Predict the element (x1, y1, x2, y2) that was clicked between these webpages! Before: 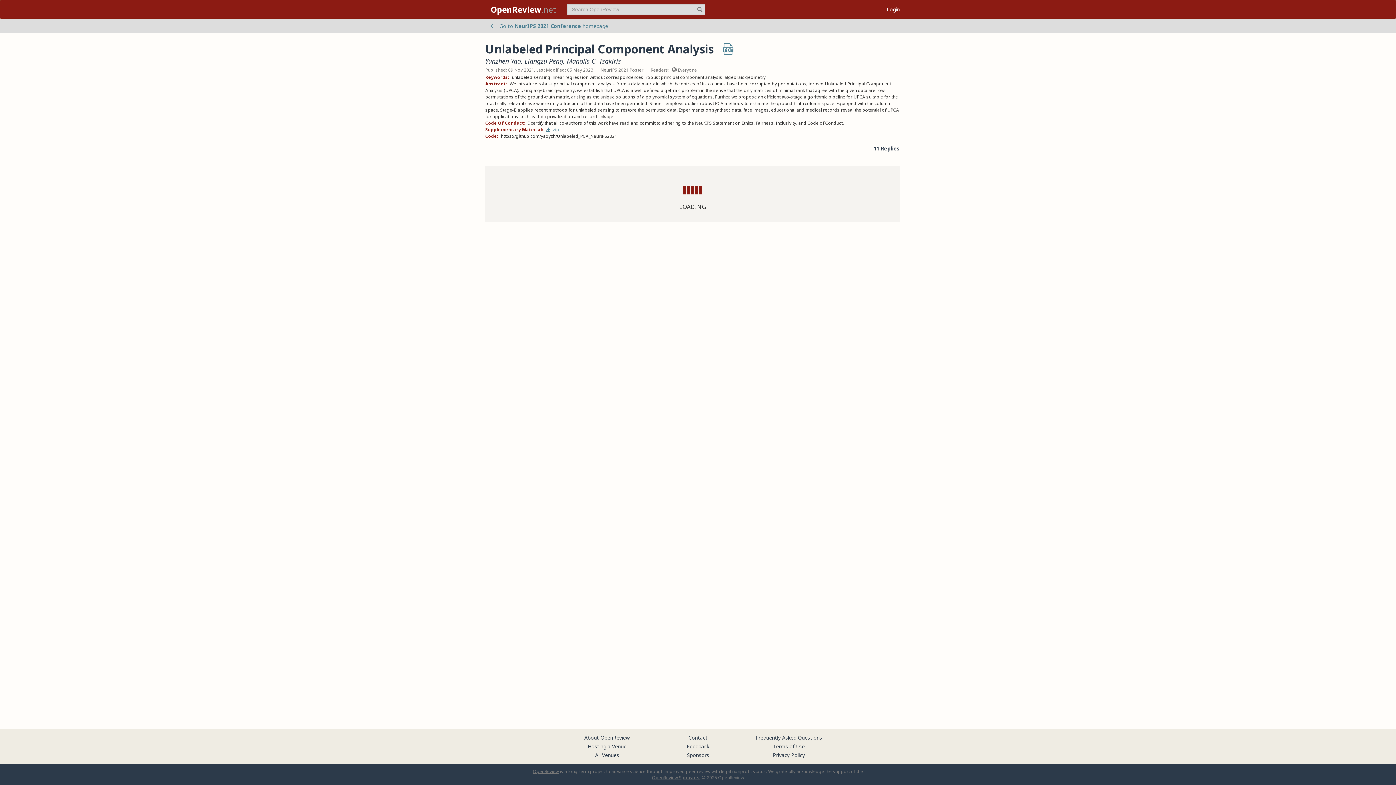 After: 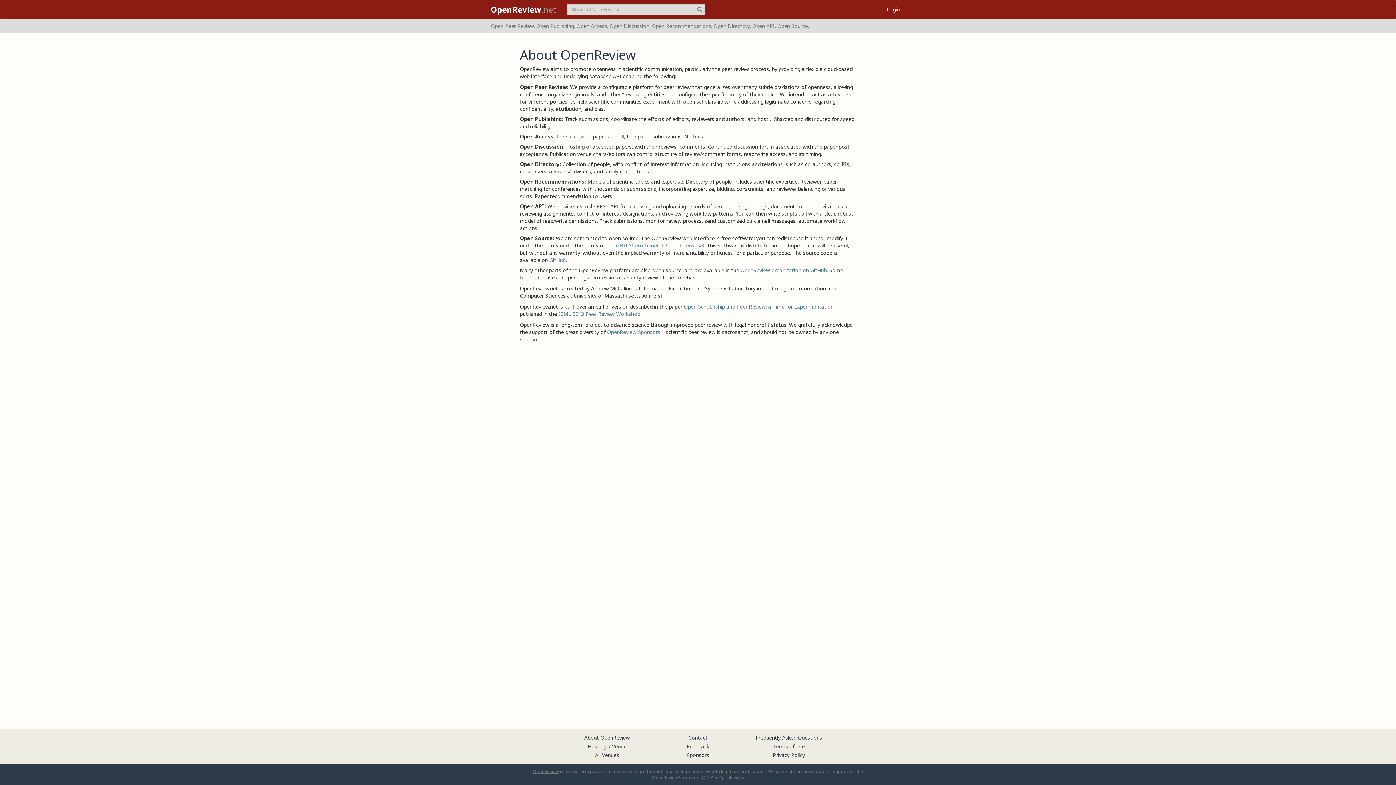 Action: bbox: (584, 734, 630, 741) label: About OpenReview